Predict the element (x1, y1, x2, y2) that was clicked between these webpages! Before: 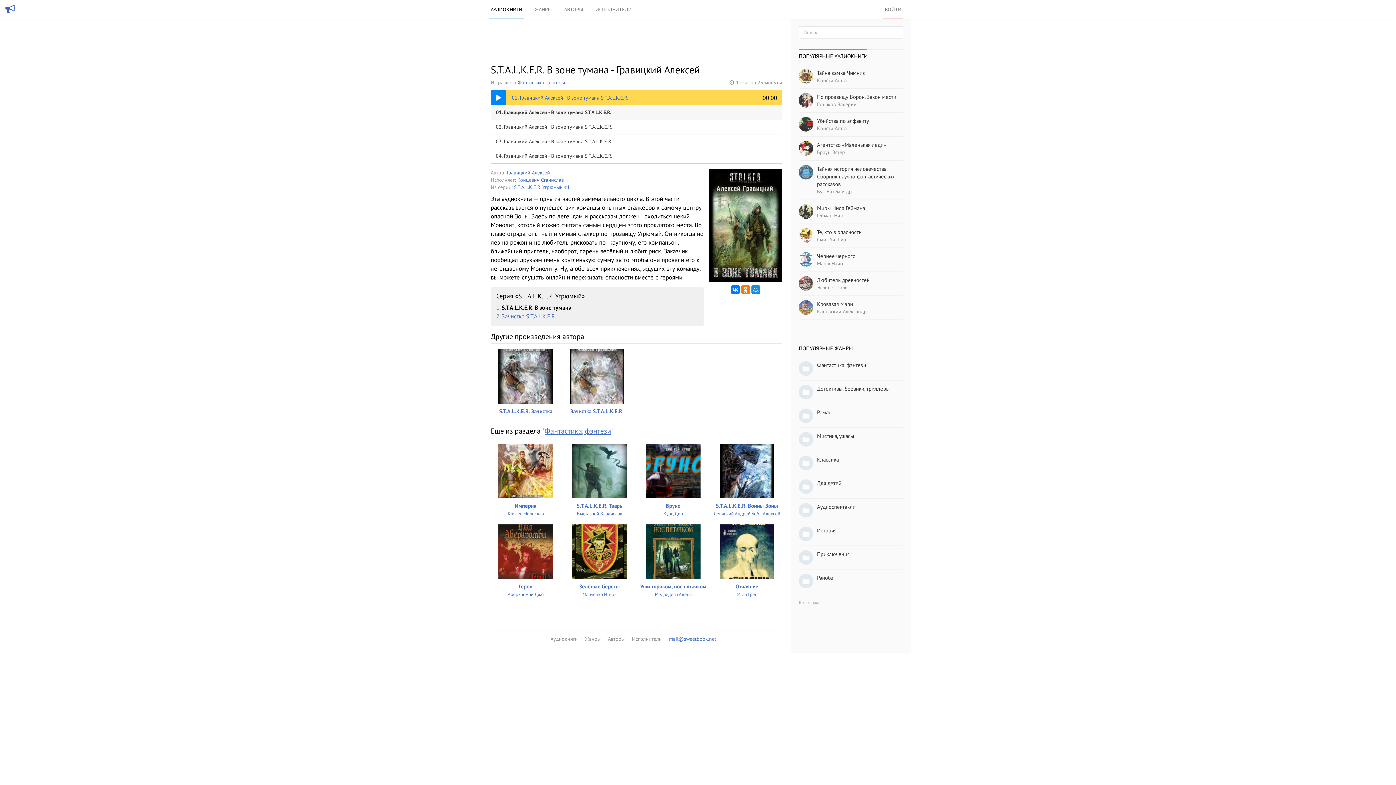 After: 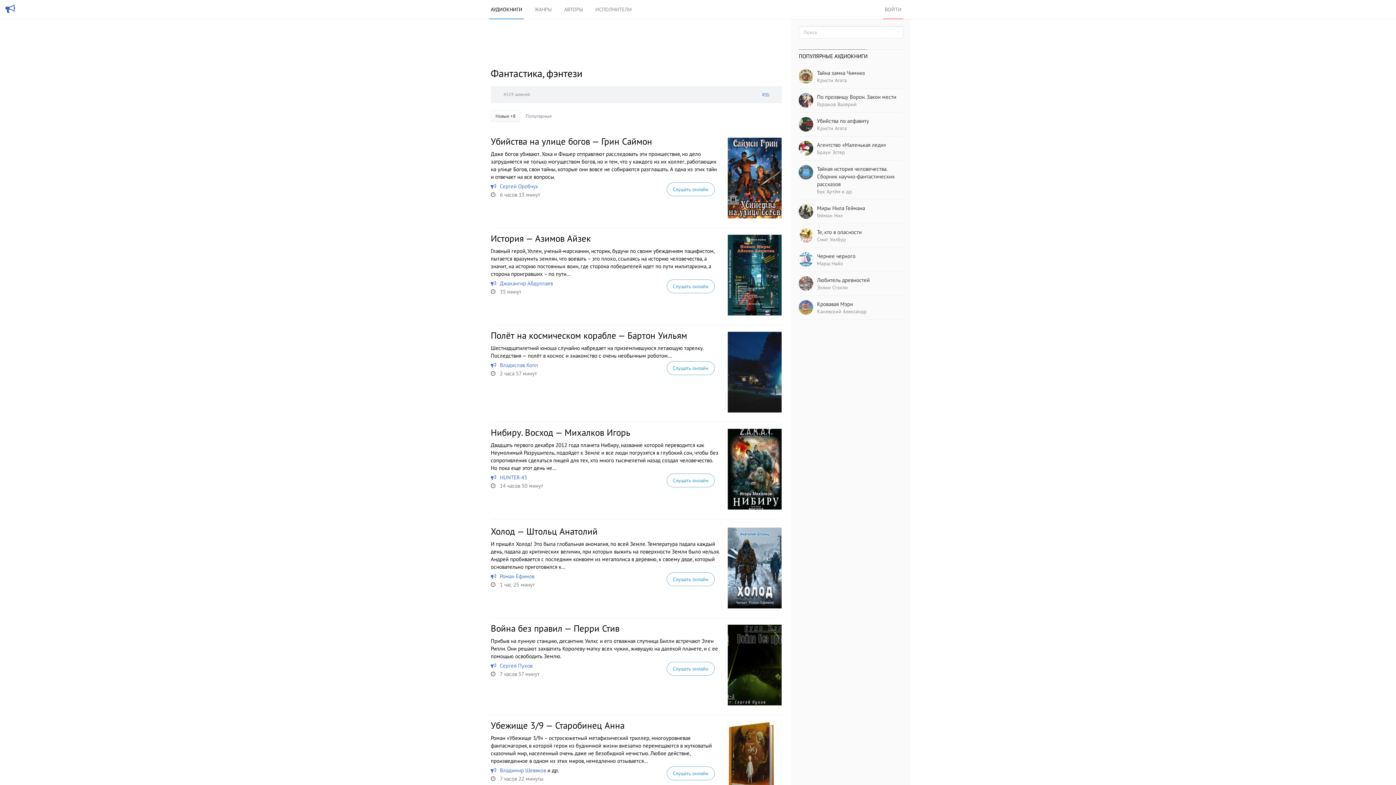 Action: bbox: (544, 426, 611, 436) label: Фантастика, фэнтези